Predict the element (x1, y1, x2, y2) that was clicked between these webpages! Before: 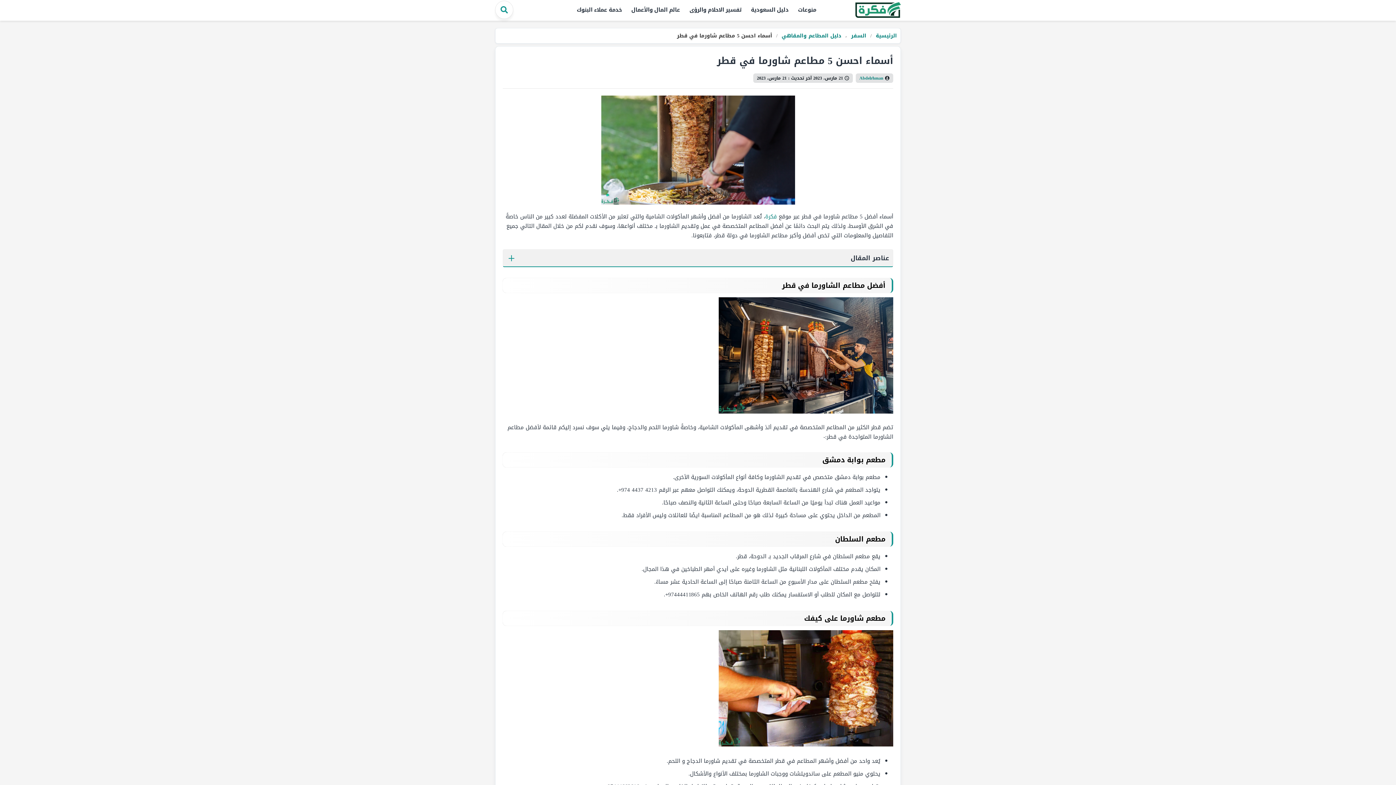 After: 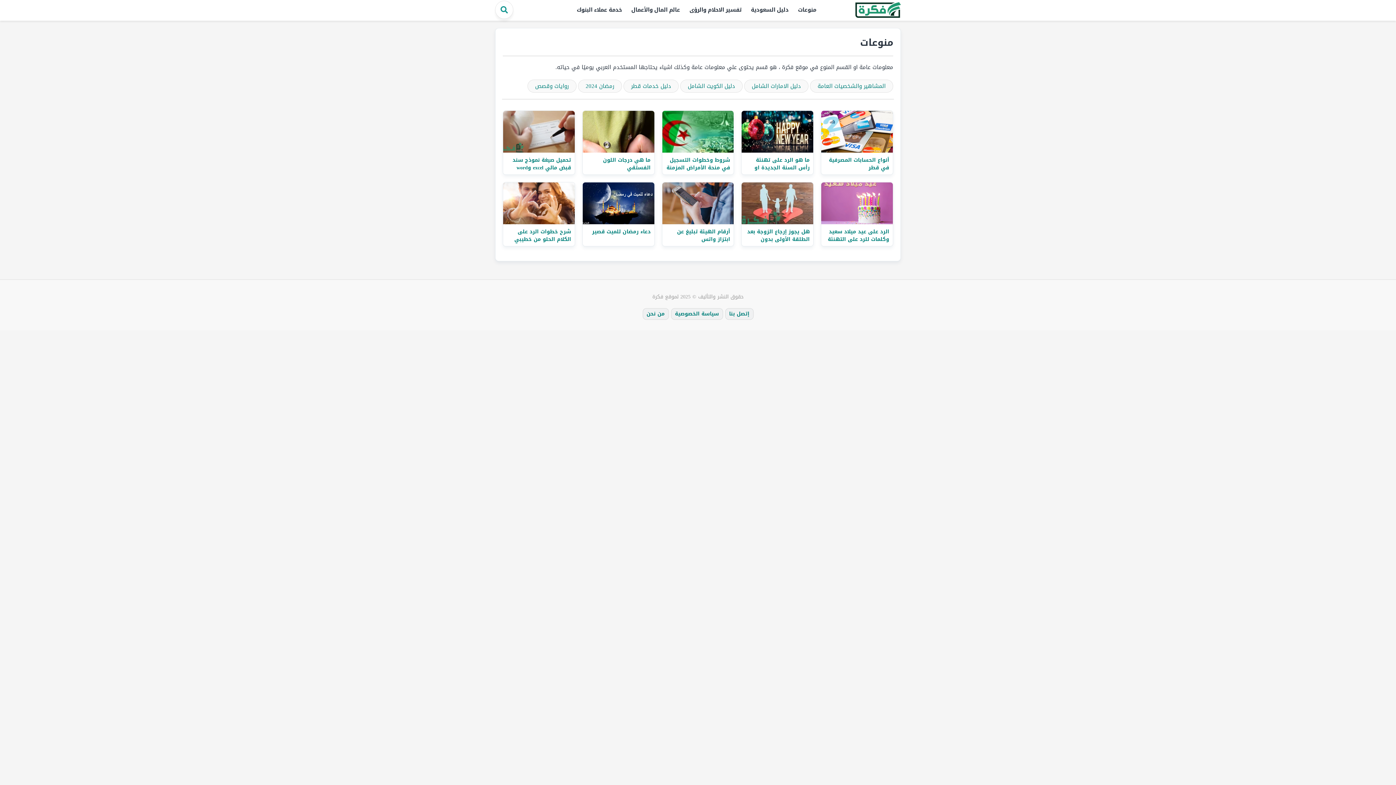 Action: bbox: (793, 3, 820, 16) label: منوعات